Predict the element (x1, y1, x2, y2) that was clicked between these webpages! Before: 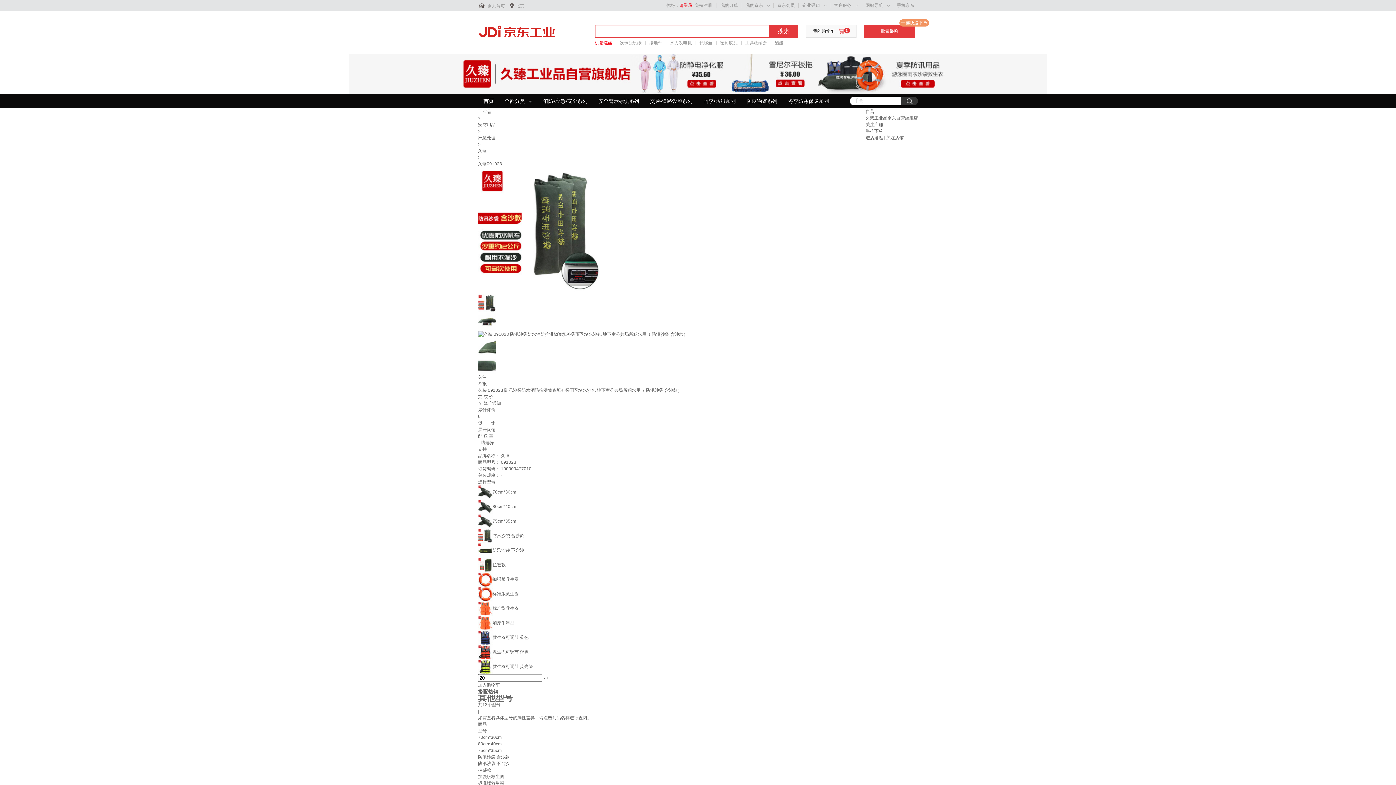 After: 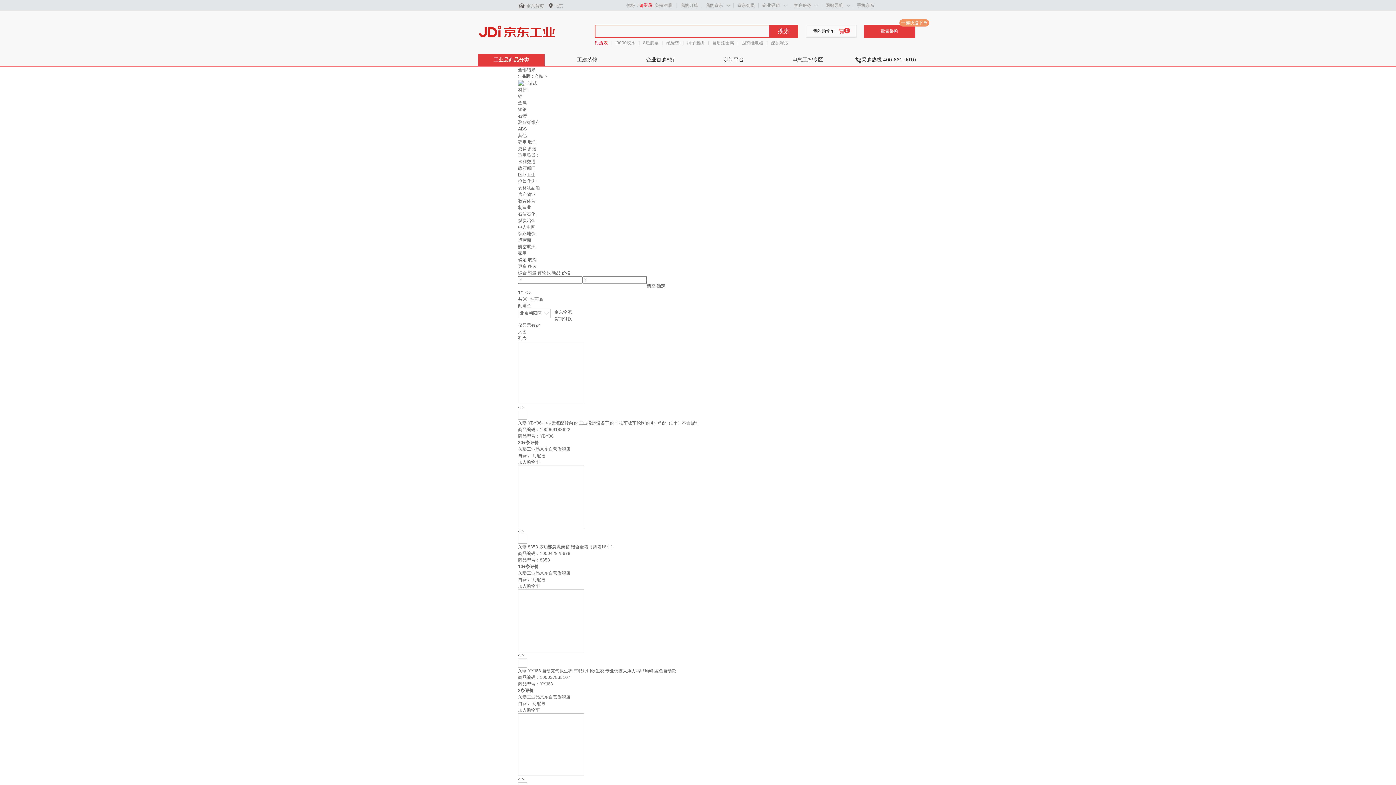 Action: label: 久臻 bbox: (478, 148, 486, 153)